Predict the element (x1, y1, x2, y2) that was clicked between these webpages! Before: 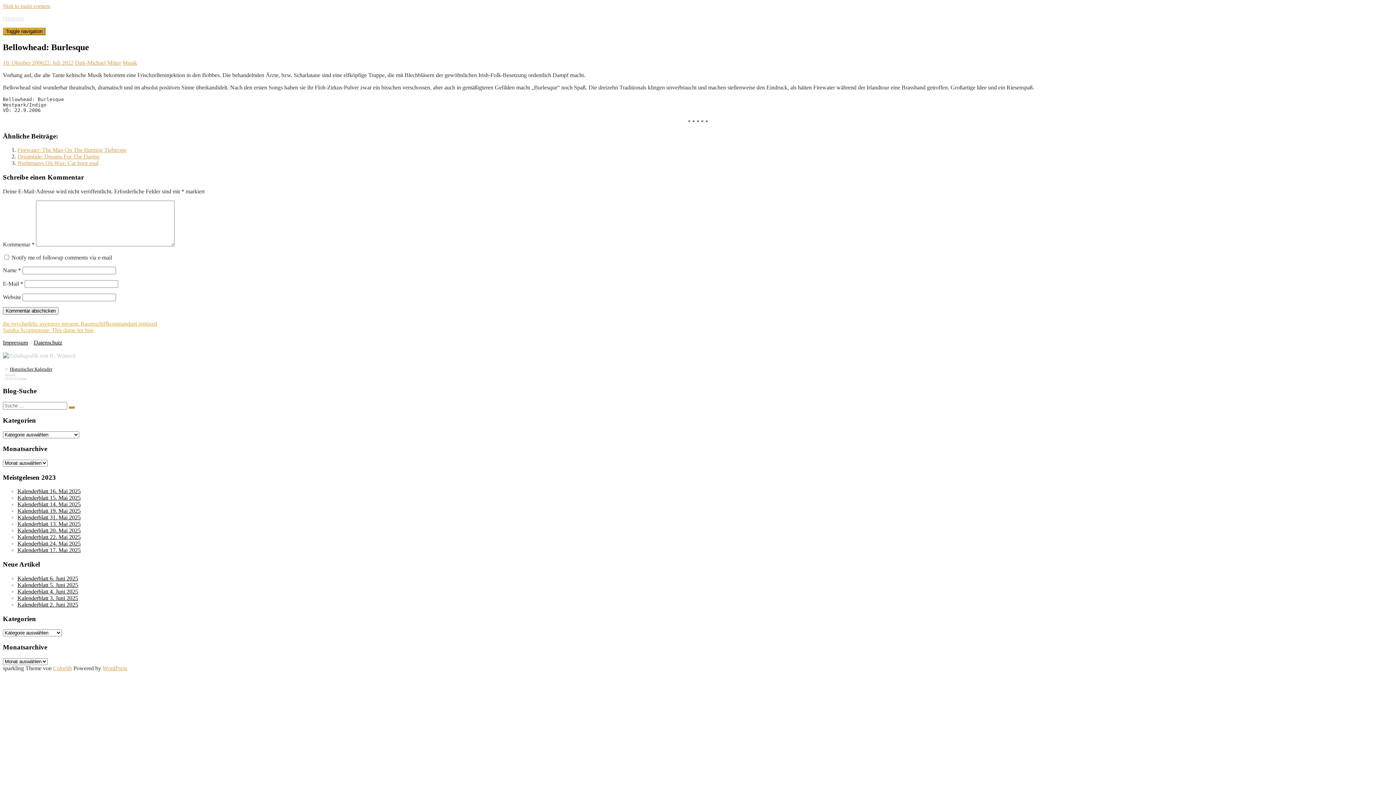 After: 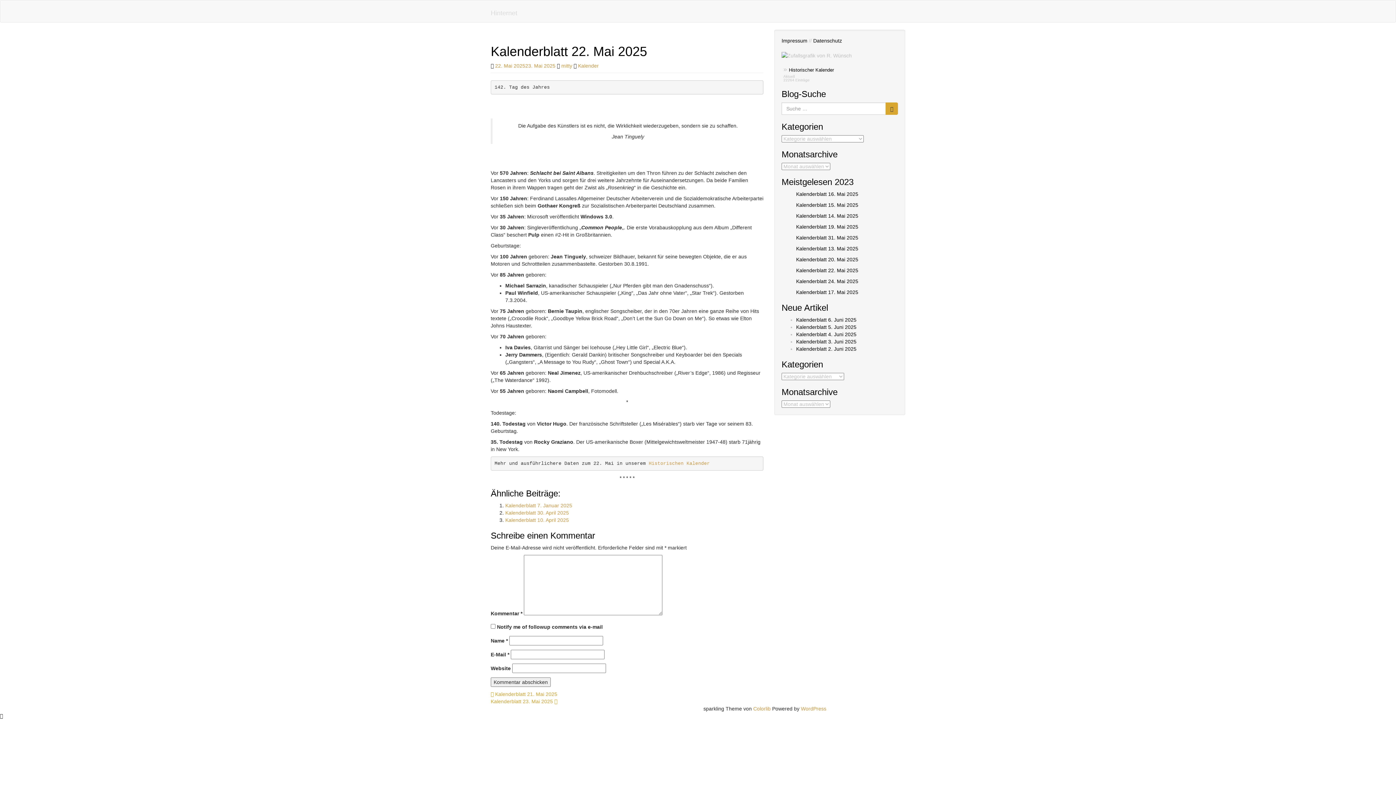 Action: bbox: (17, 534, 80, 540) label: Kalenderblatt 22. Mai 2025